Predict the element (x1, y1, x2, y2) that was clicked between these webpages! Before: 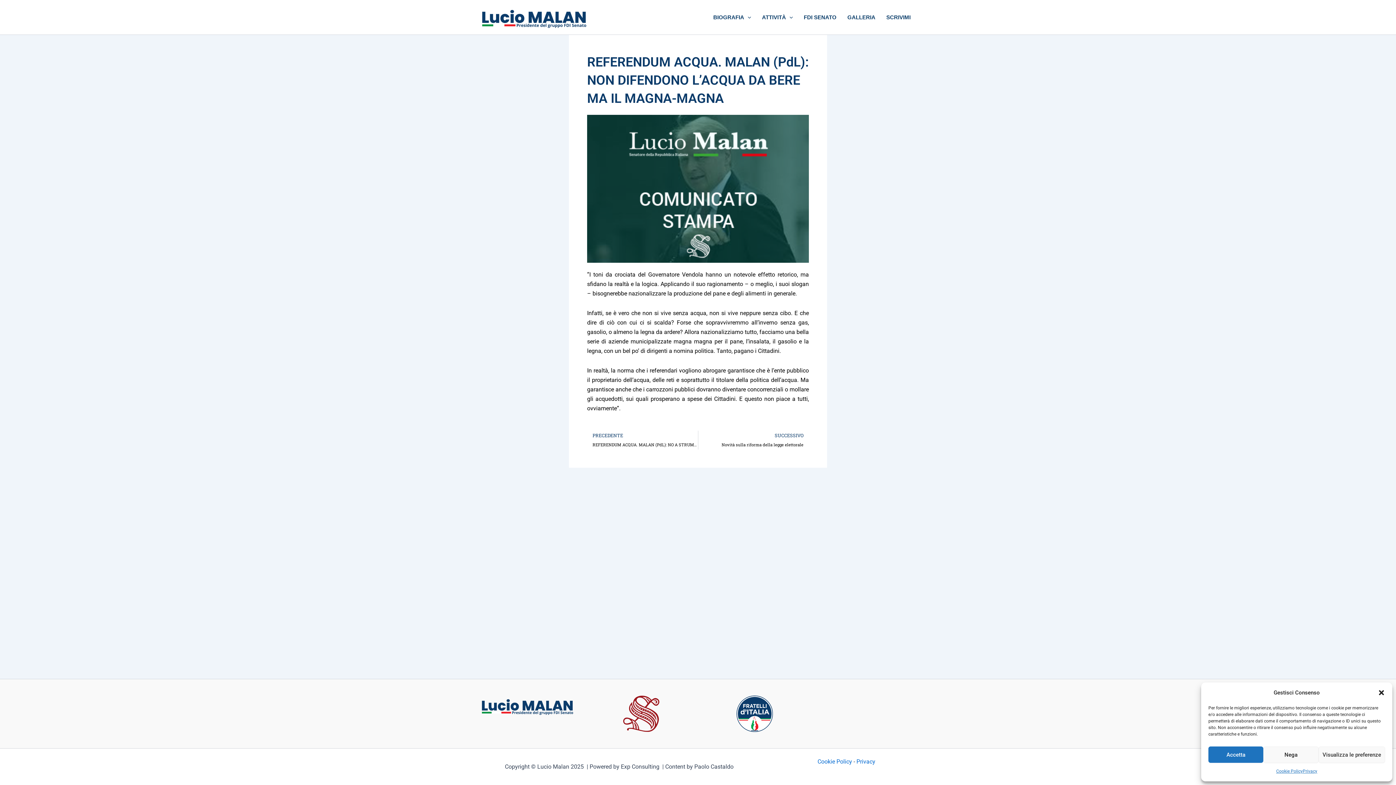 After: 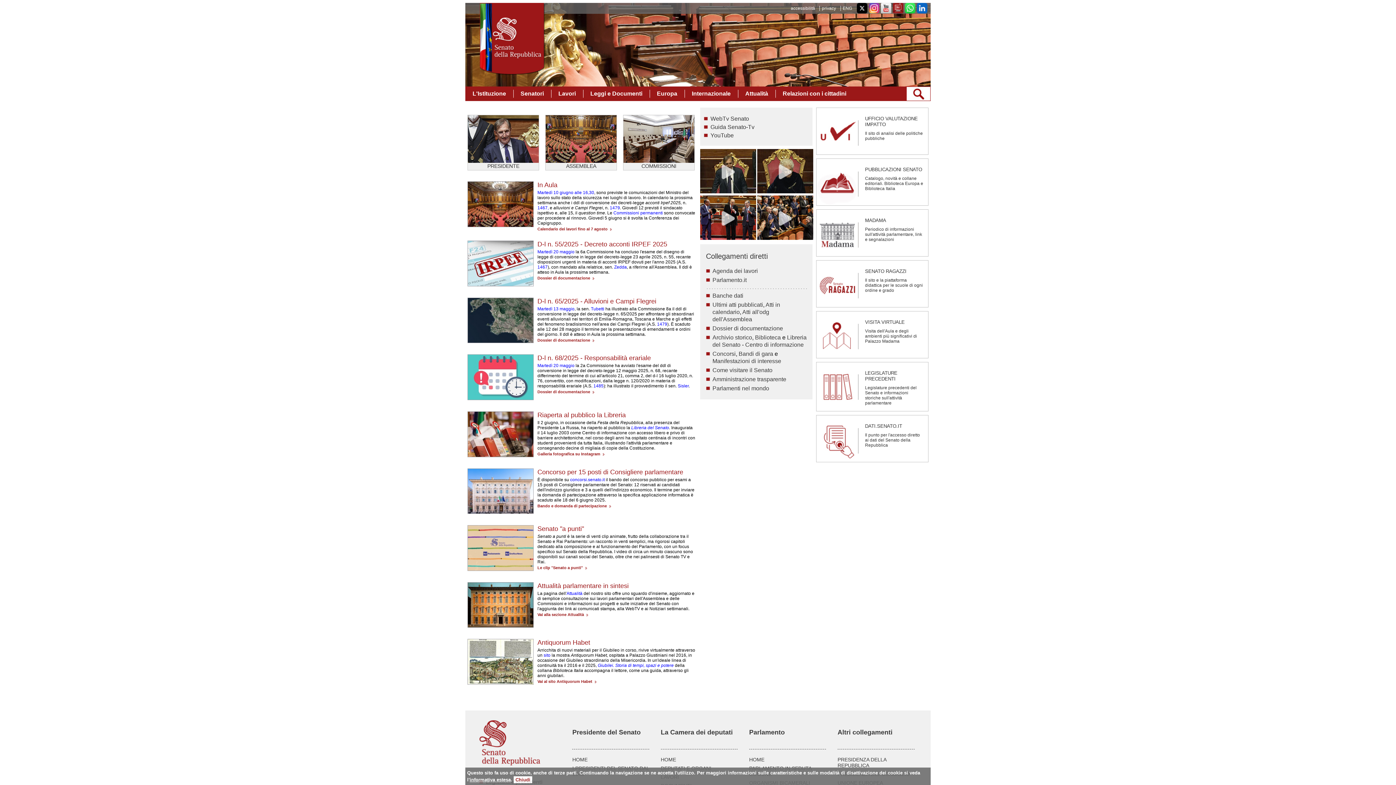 Action: bbox: (623, 710, 659, 717)